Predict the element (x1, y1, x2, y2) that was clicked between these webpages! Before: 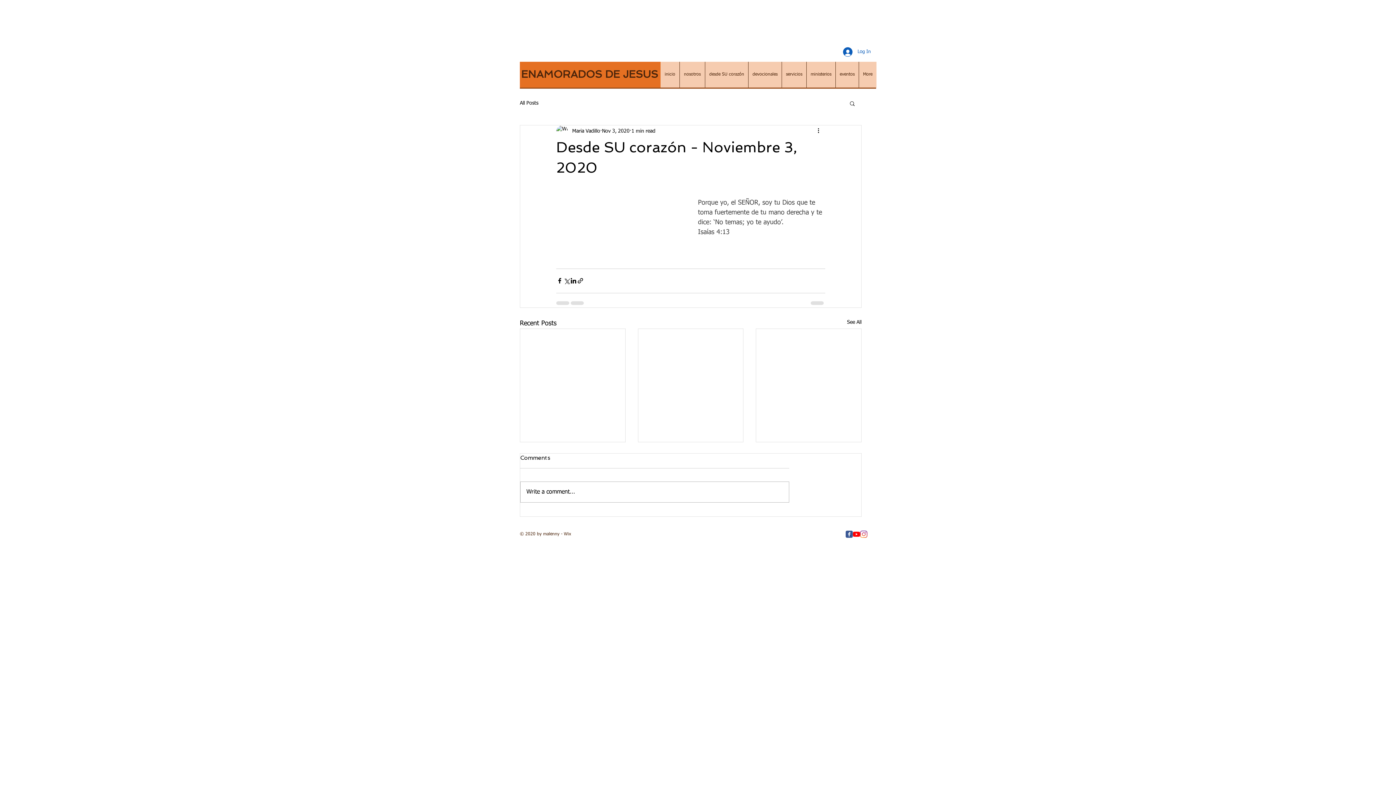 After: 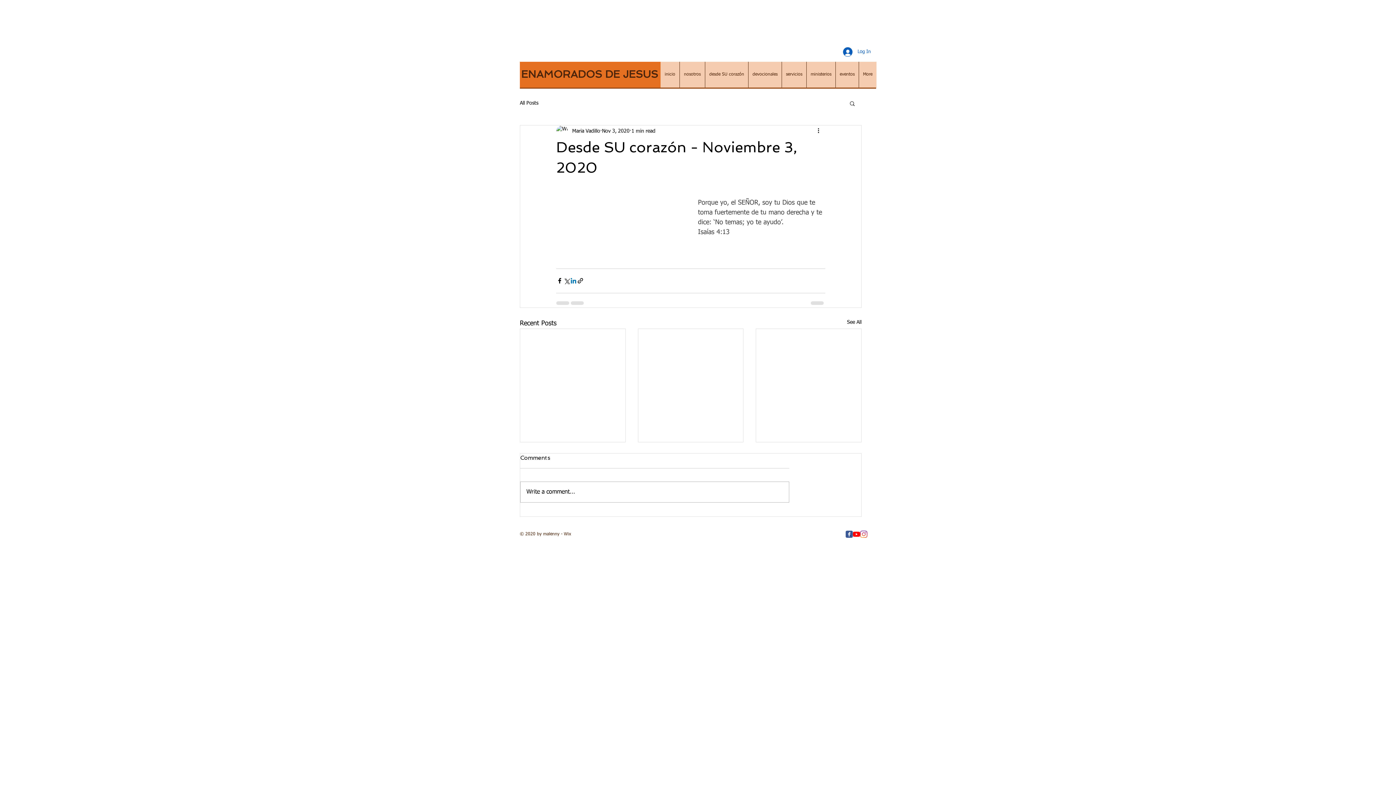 Action: bbox: (570, 277, 577, 284) label: Share via LinkedIn